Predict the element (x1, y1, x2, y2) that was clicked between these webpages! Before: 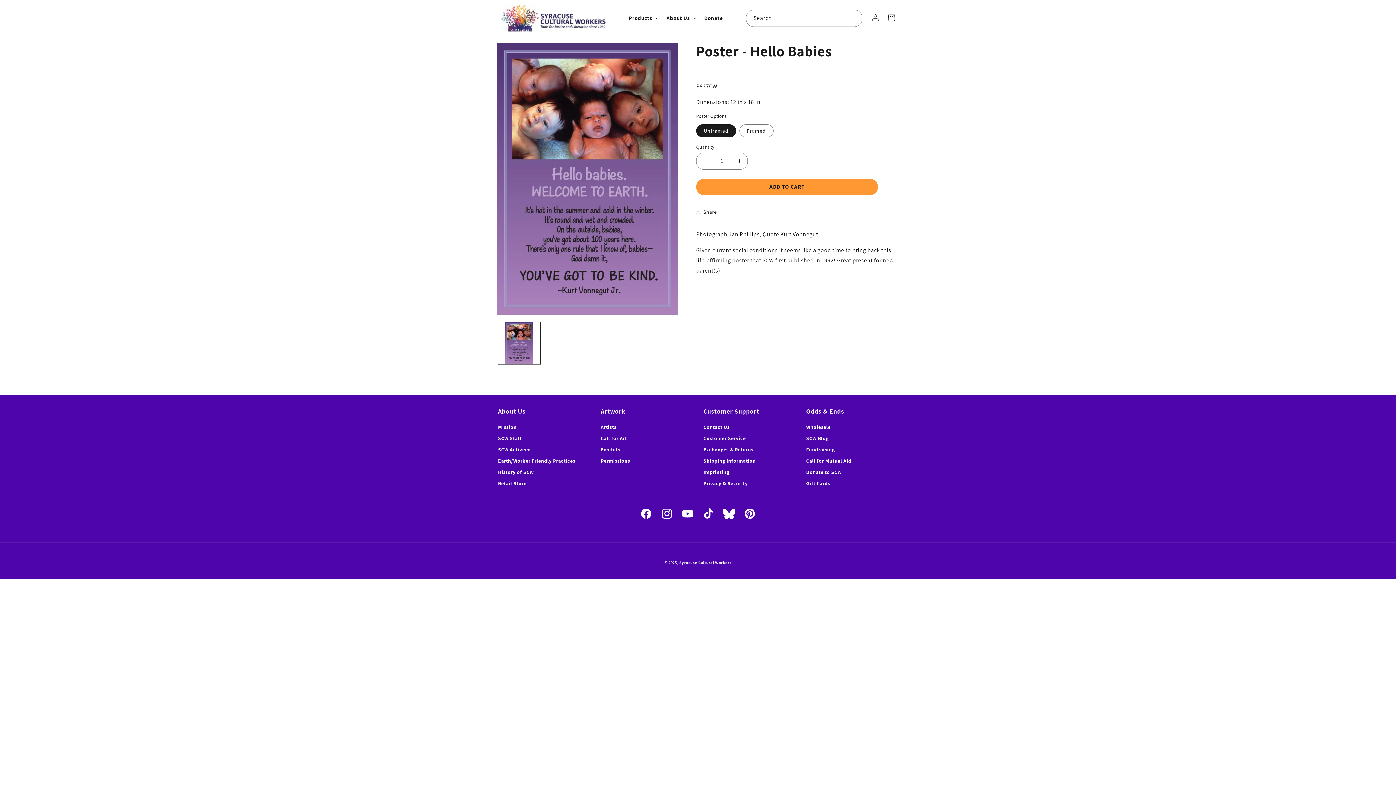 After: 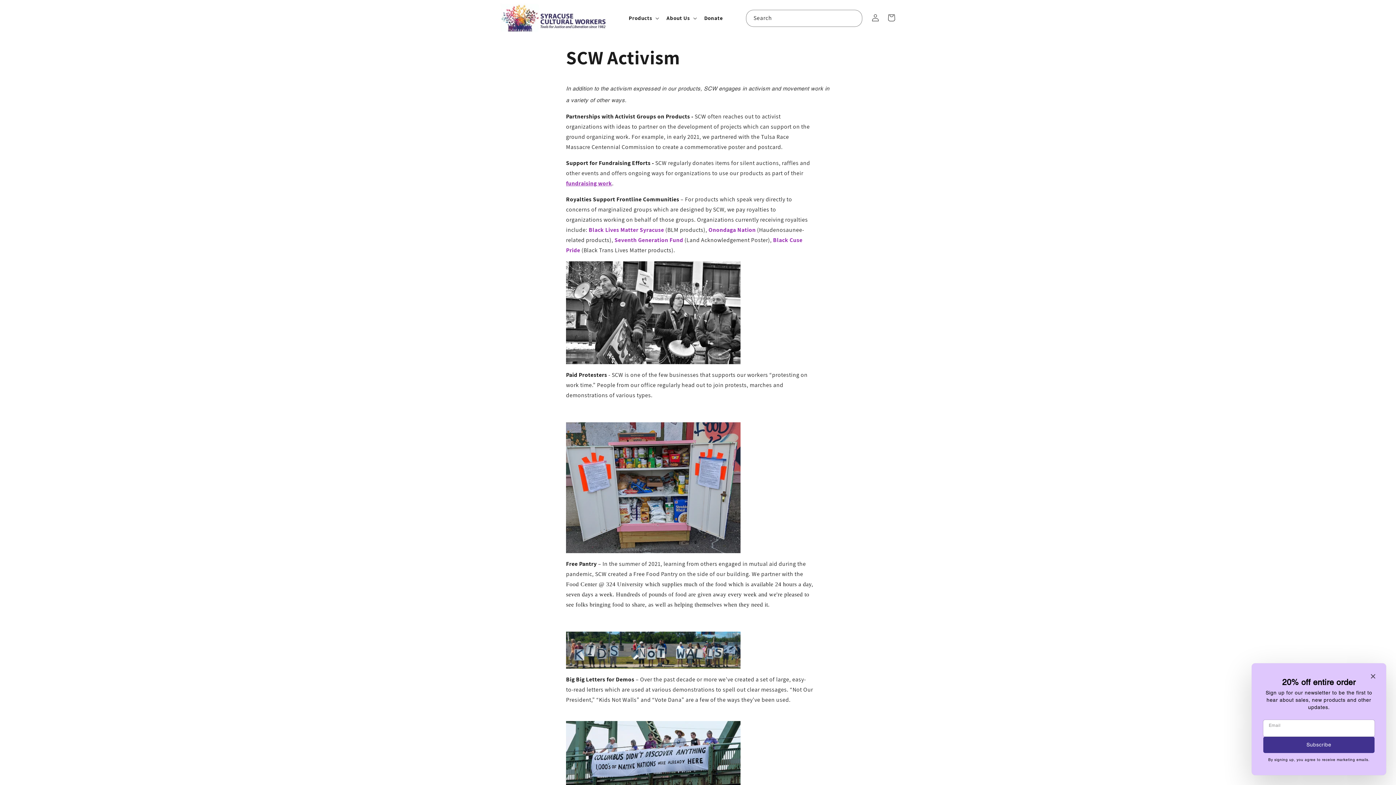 Action: label: SCW Activism bbox: (498, 446, 530, 456)